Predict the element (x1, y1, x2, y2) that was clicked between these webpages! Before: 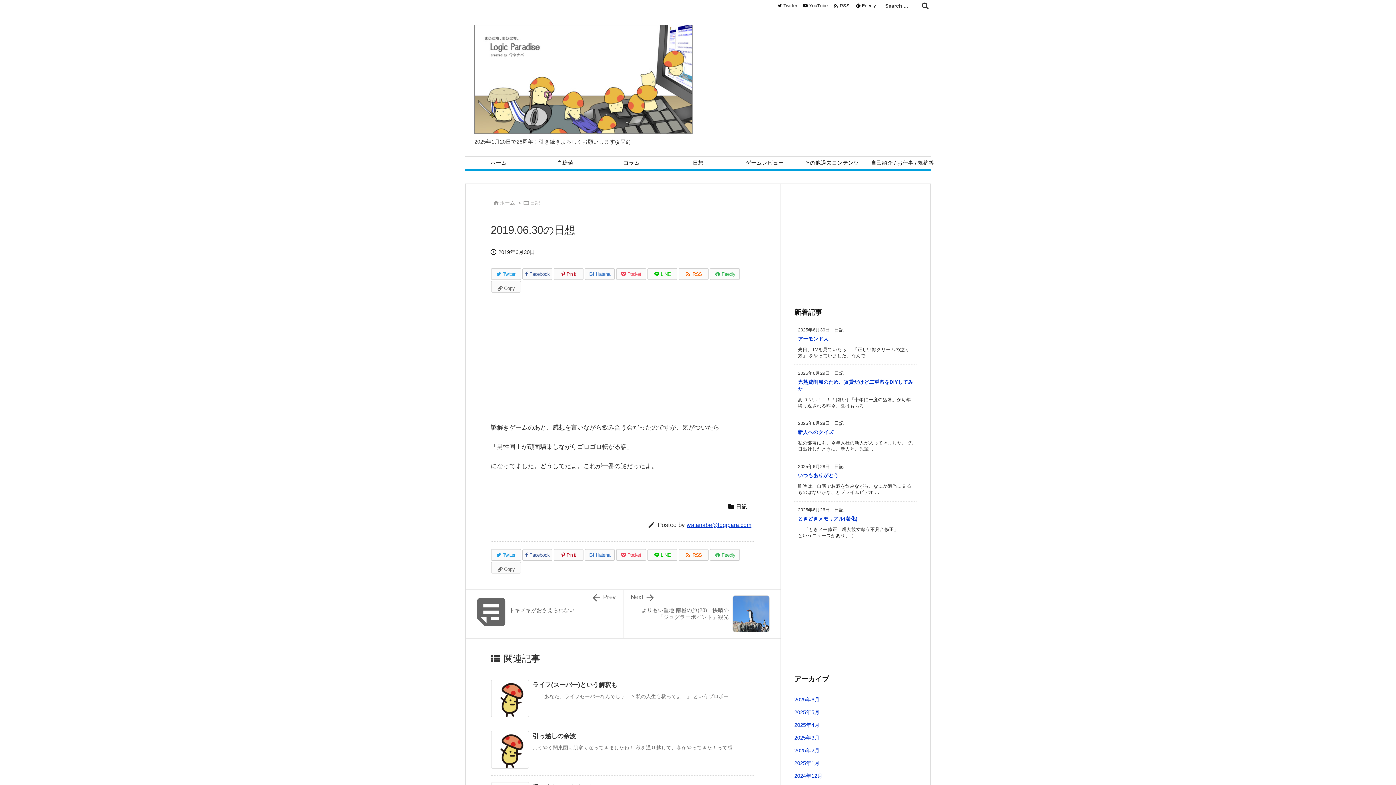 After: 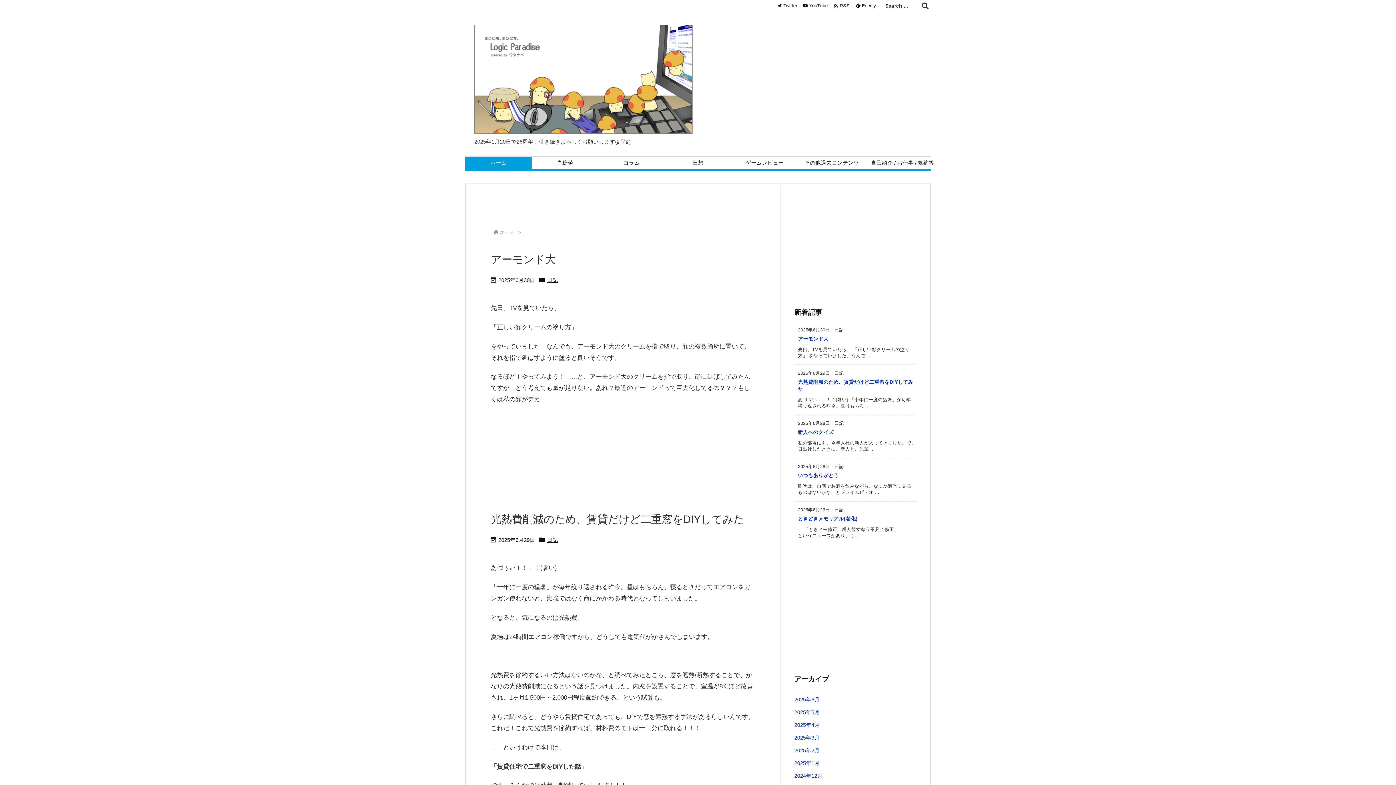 Action: bbox: (474, 72, 692, 84)